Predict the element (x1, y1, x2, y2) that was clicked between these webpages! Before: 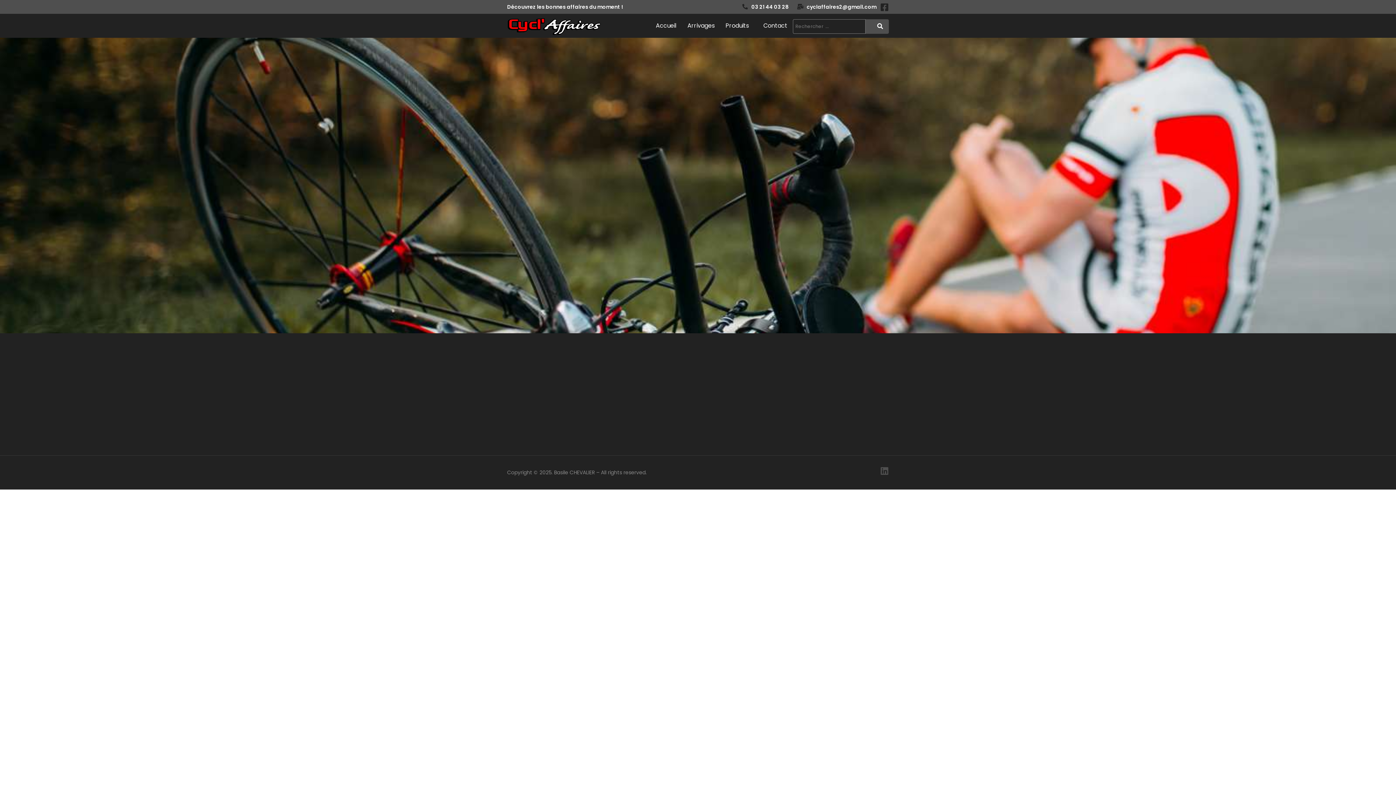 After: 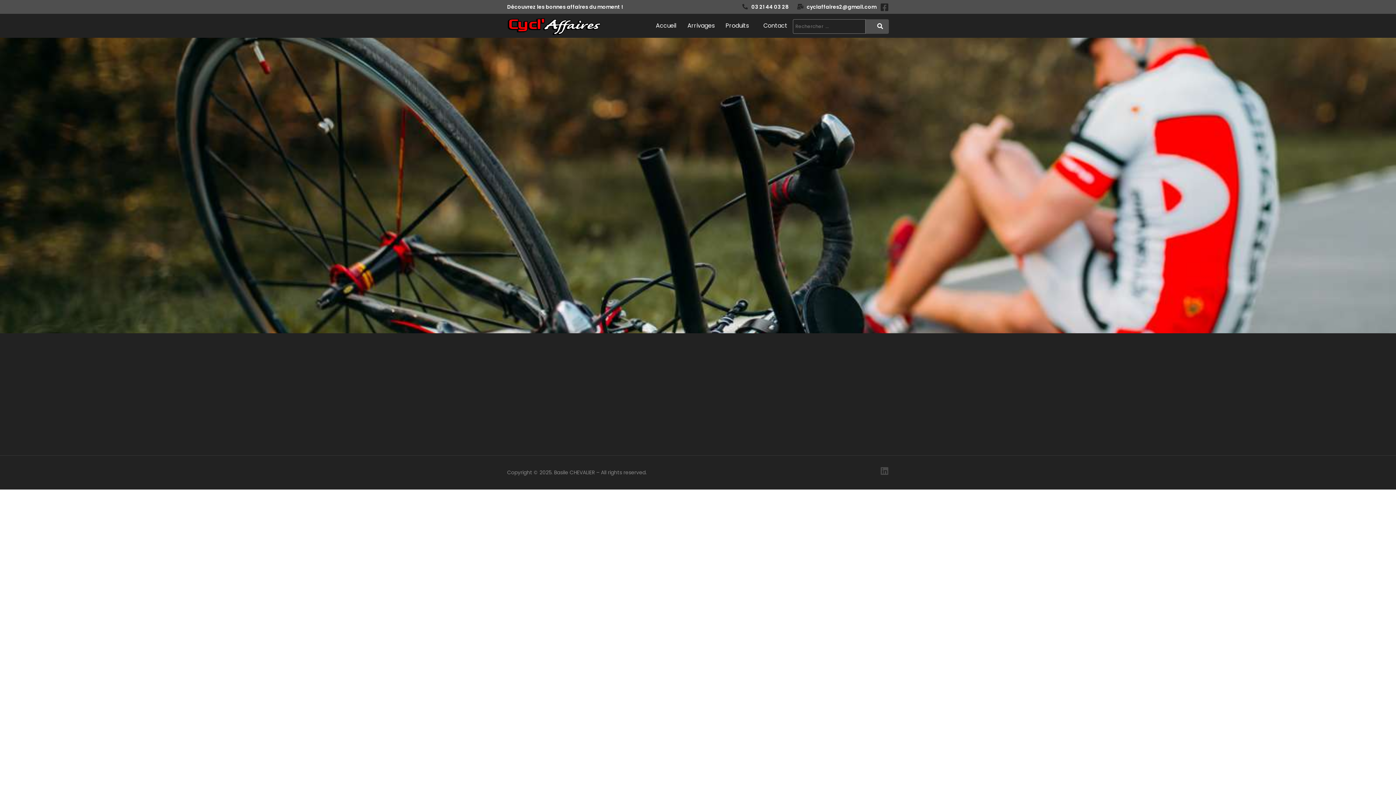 Action: bbox: (880, 466, 889, 475) label: Linkedin